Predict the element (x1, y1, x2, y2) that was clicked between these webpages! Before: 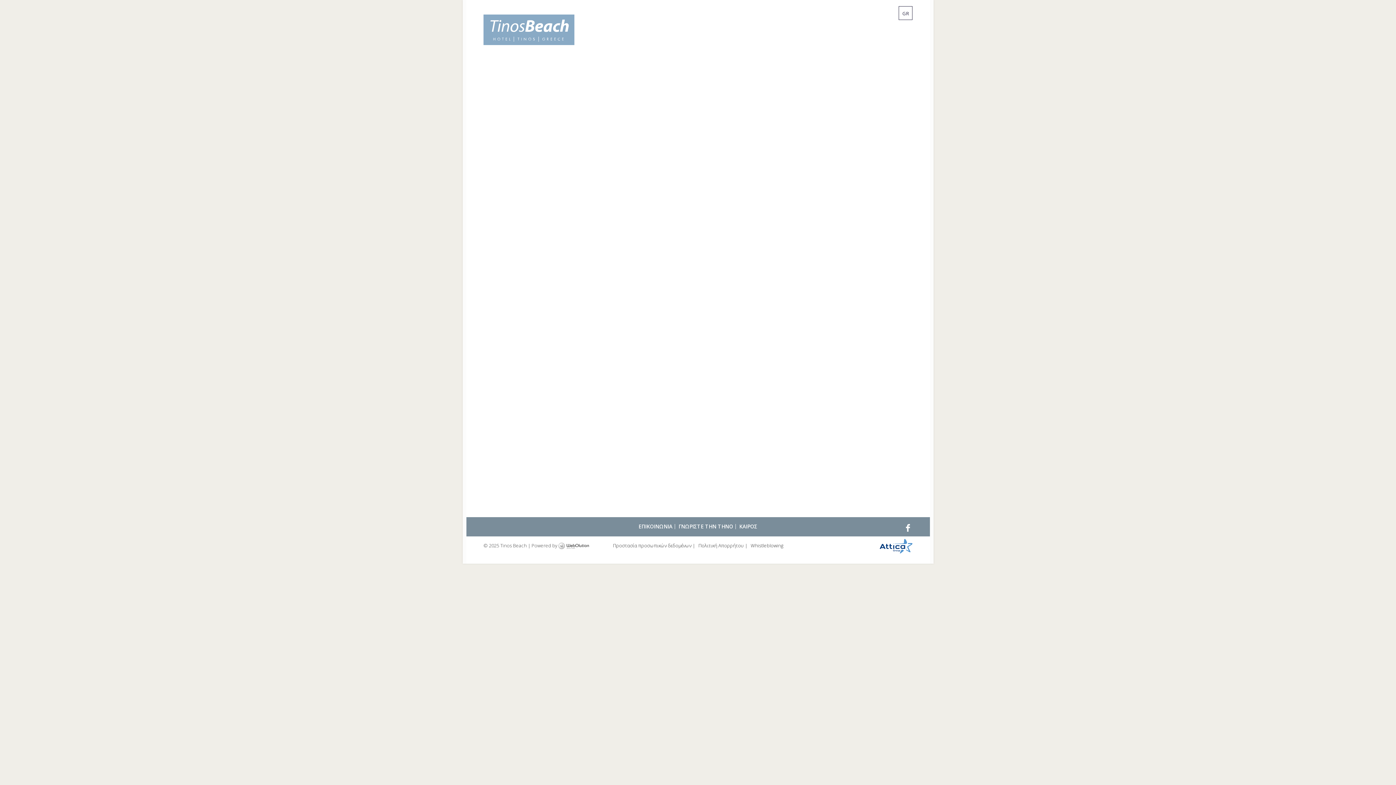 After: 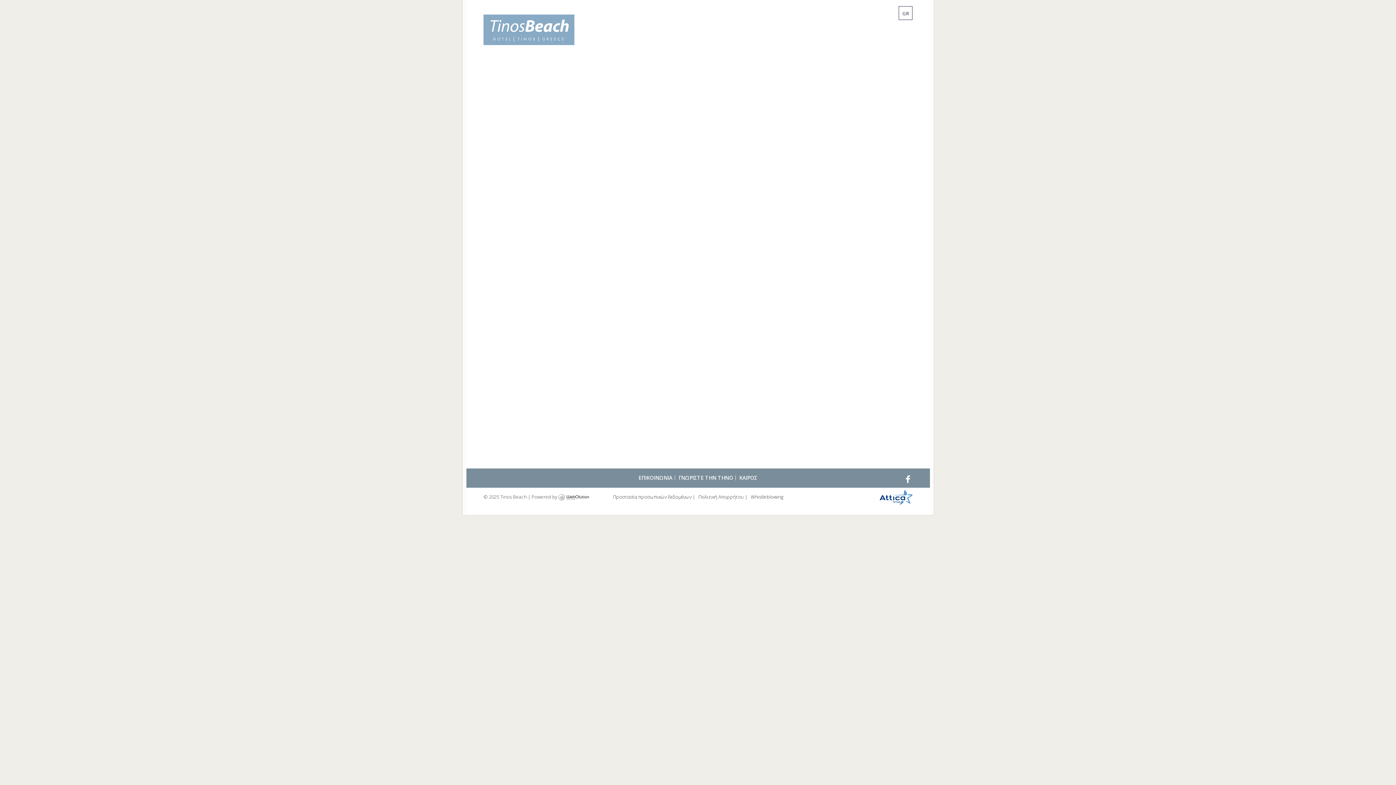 Action: bbox: (632, 286, 764, 353)